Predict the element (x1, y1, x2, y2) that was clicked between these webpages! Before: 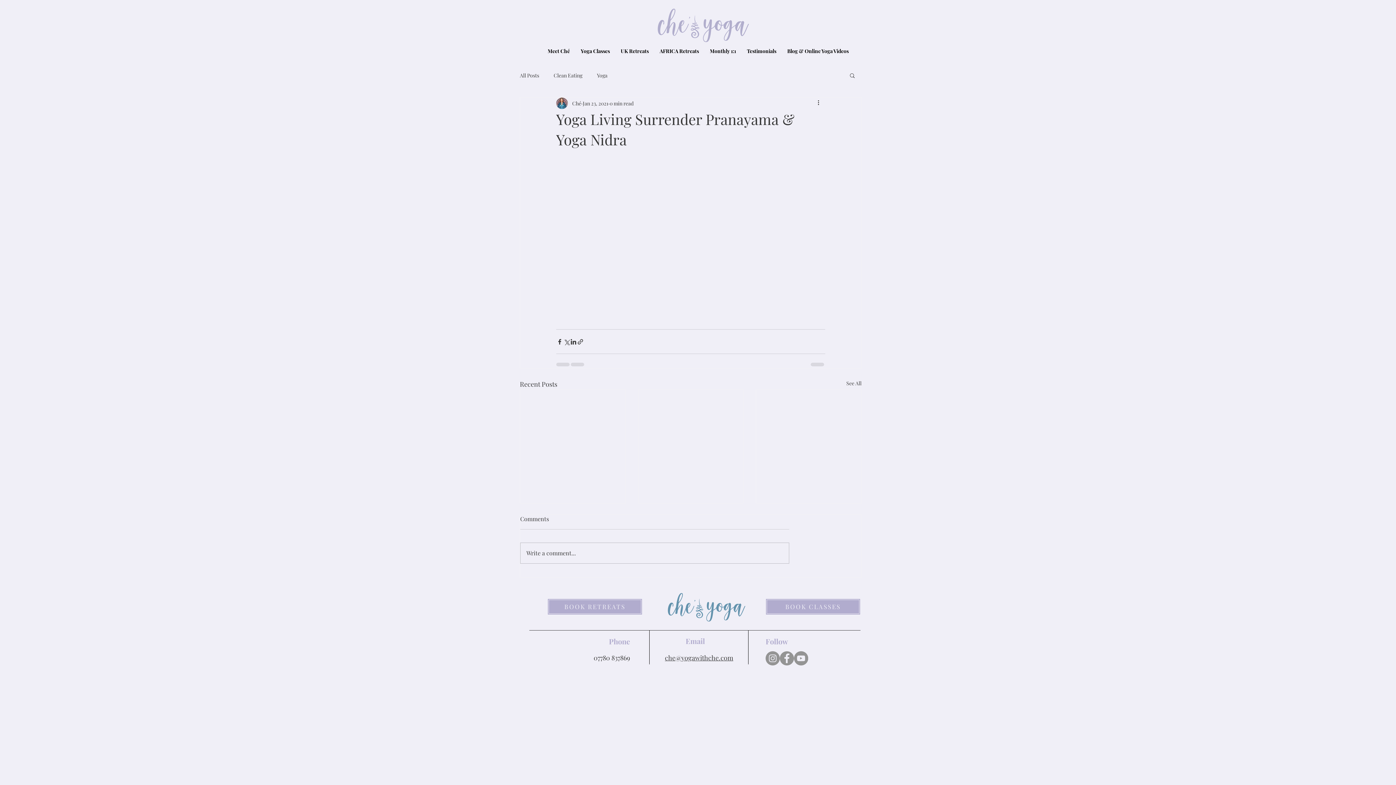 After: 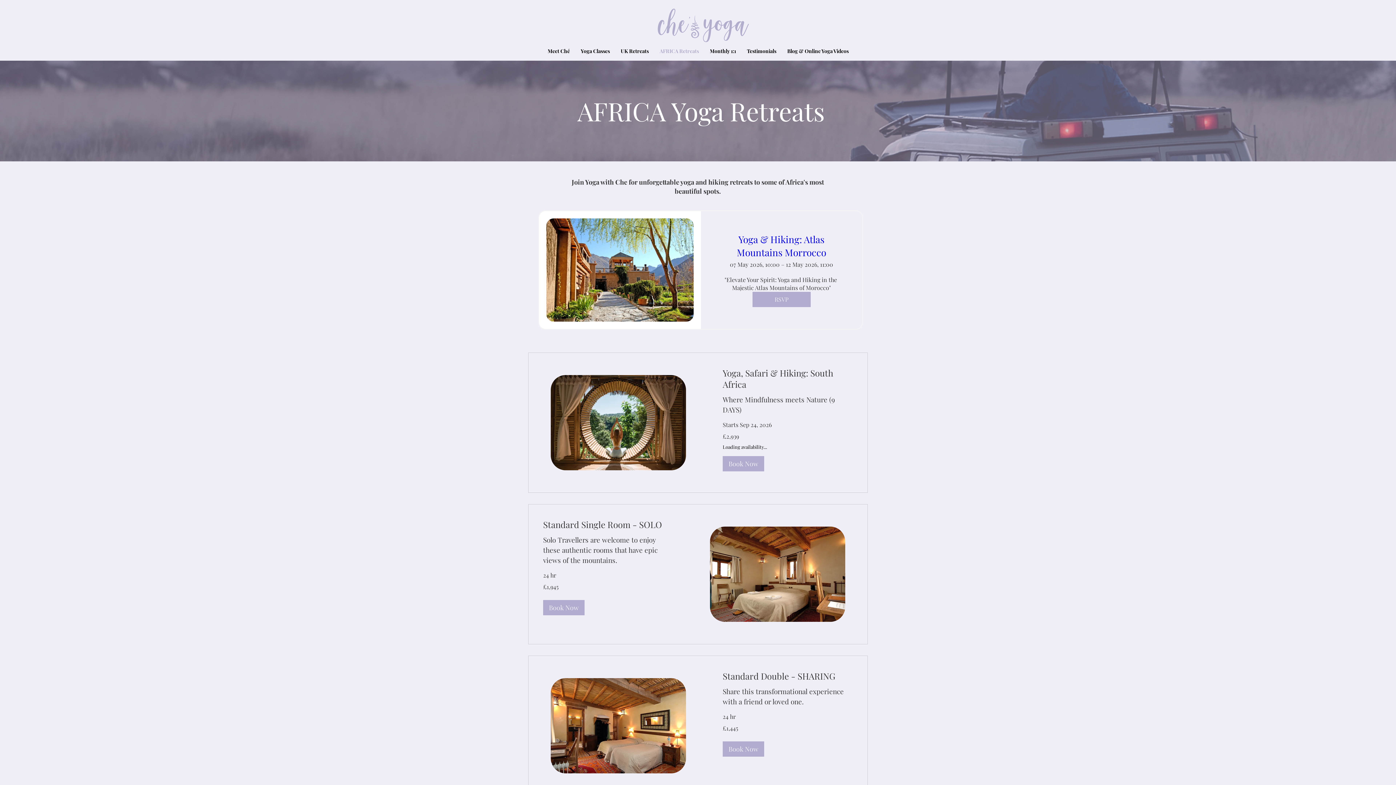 Action: label: AFRICA Retreats bbox: (654, 41, 704, 60)